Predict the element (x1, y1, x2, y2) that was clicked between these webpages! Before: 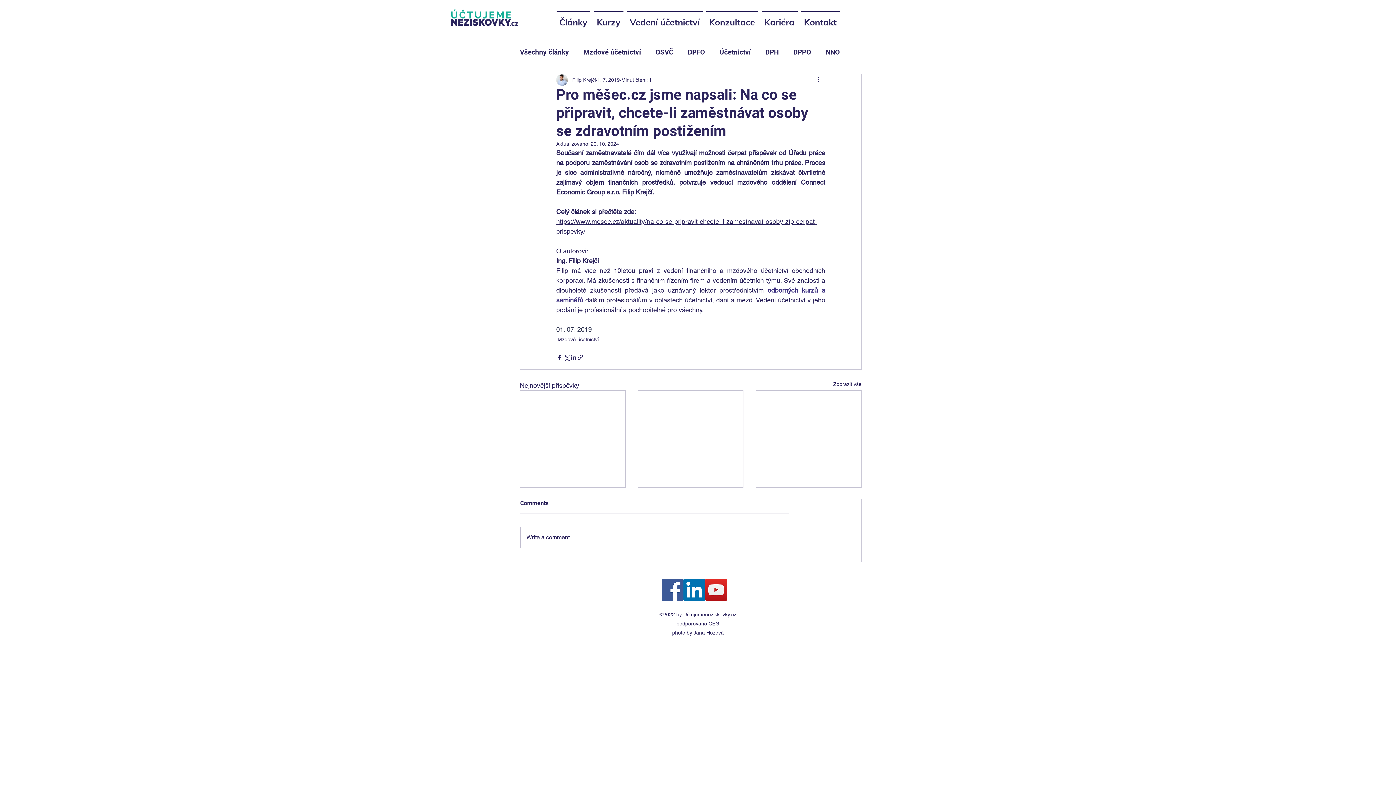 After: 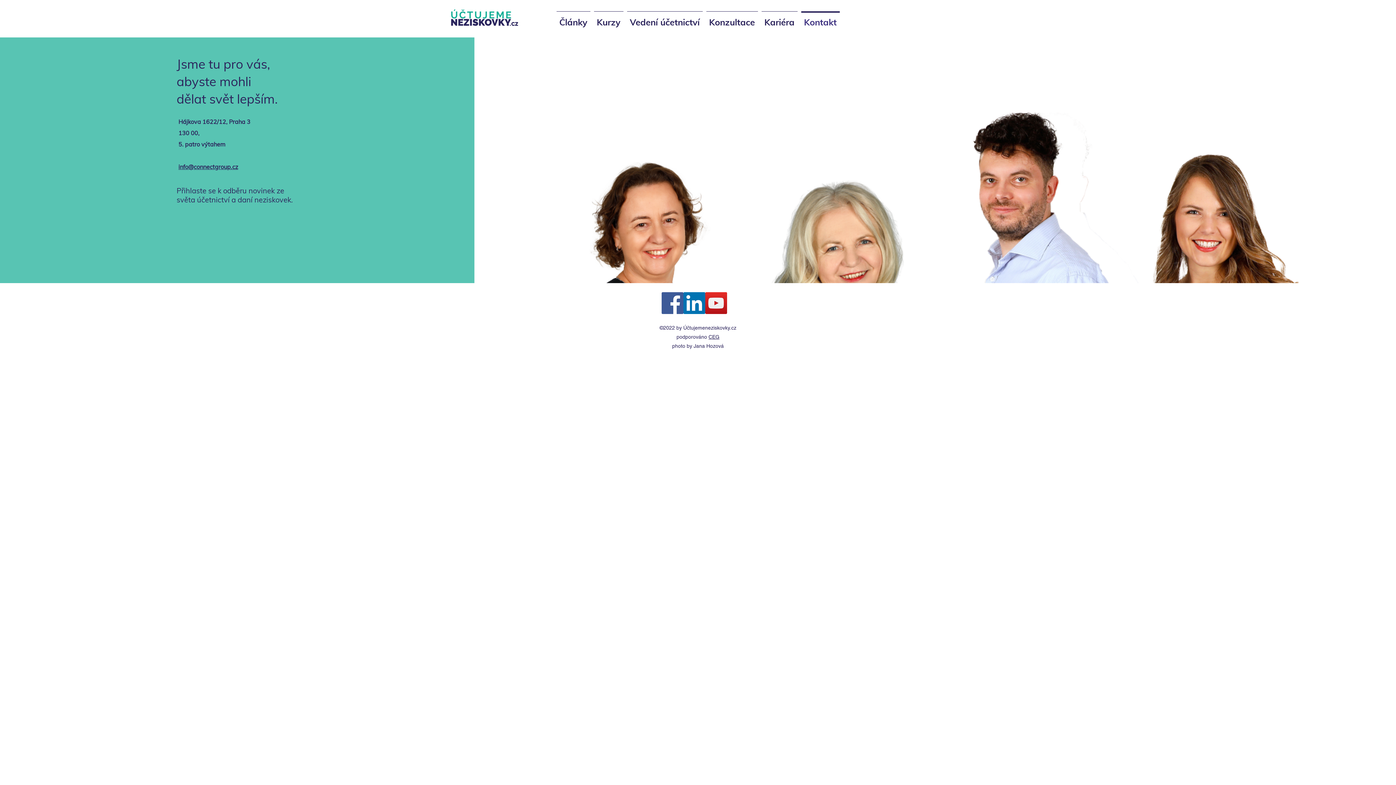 Action: bbox: (799, 11, 841, 26) label: Kontakt